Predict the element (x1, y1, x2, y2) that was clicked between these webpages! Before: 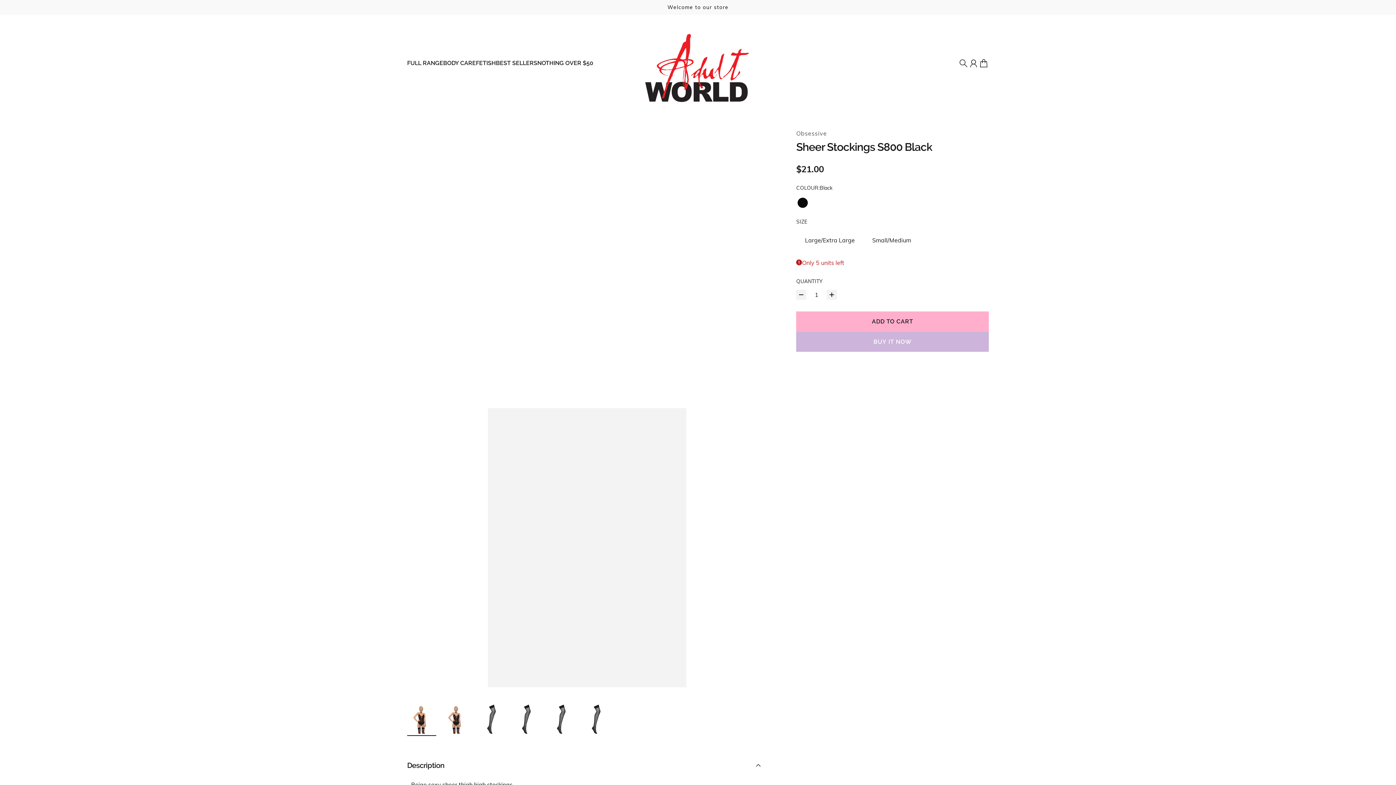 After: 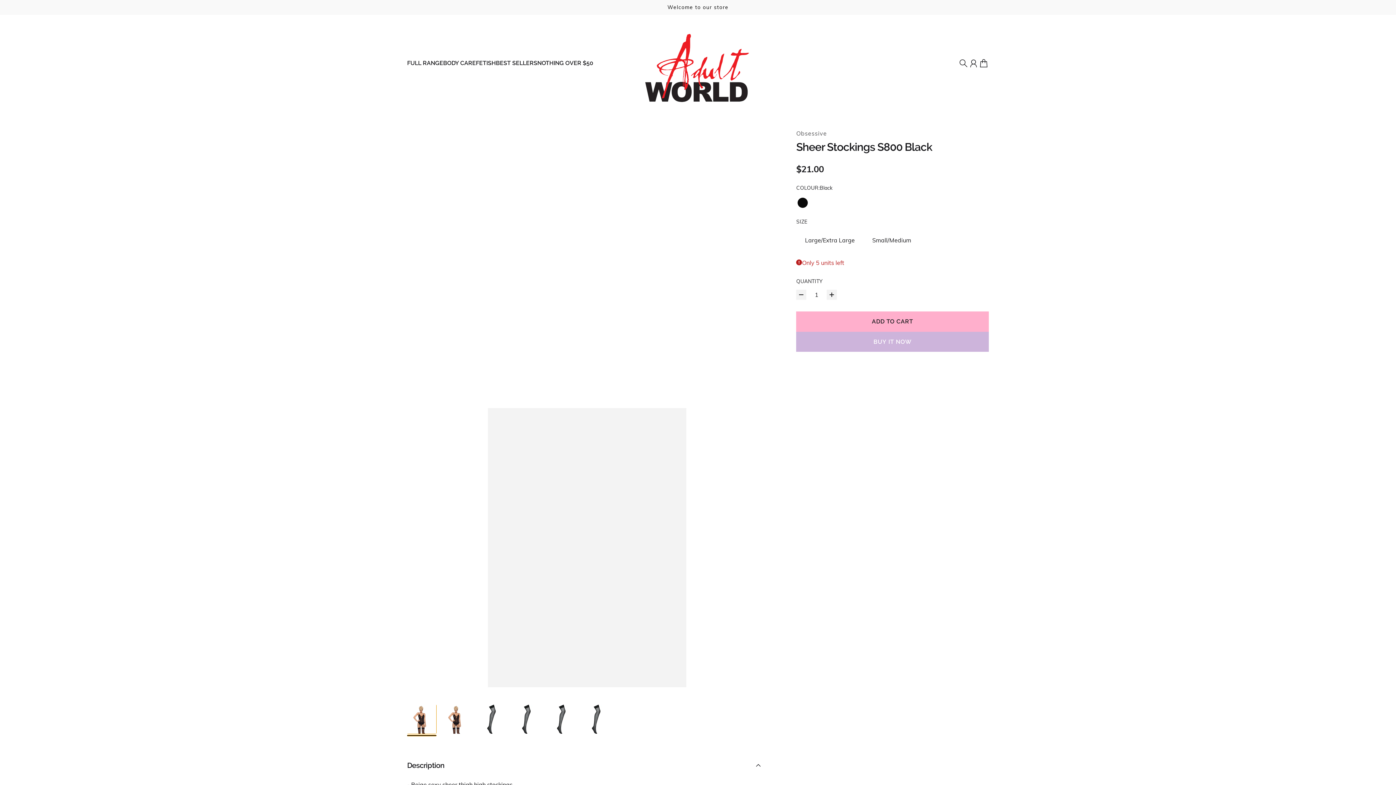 Action: label: Go to item 1 bbox: (407, 705, 436, 734)